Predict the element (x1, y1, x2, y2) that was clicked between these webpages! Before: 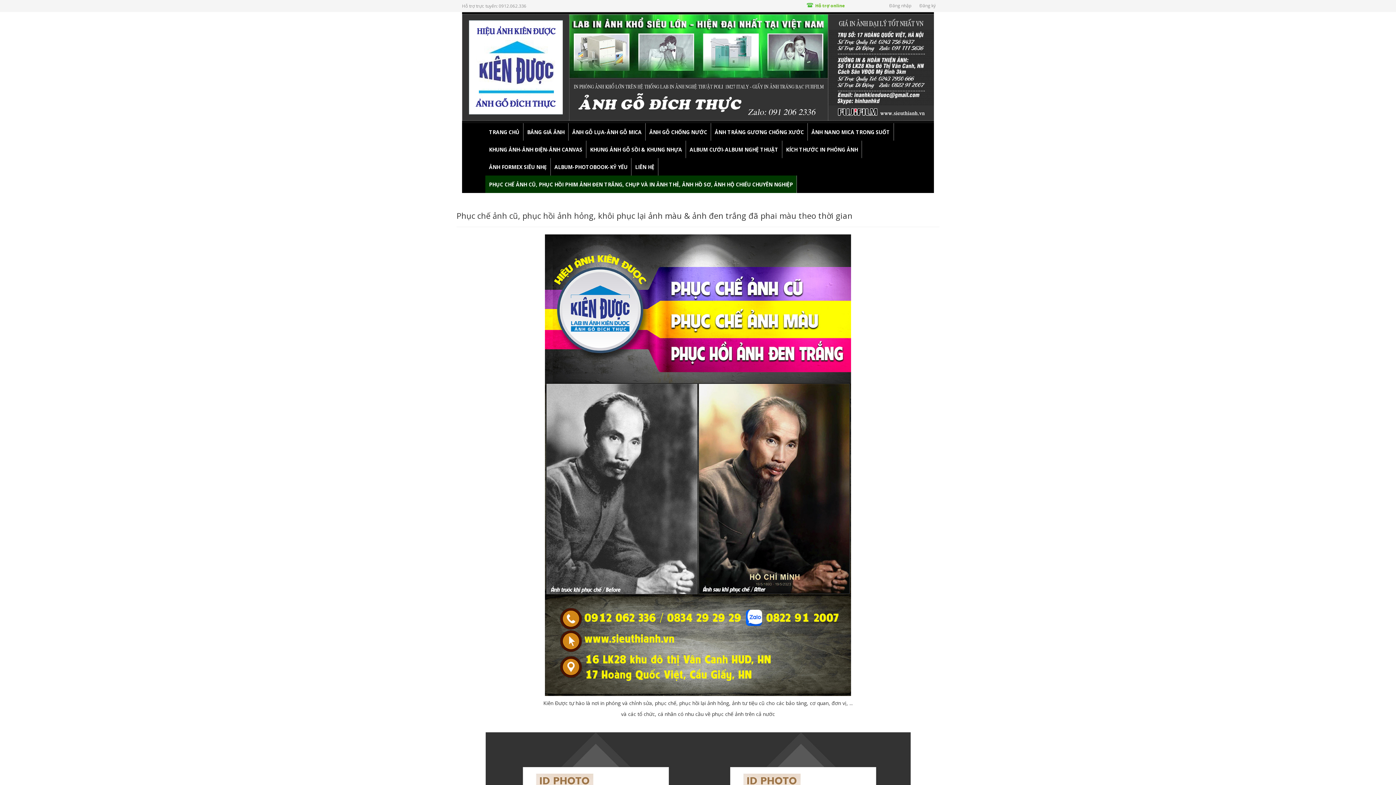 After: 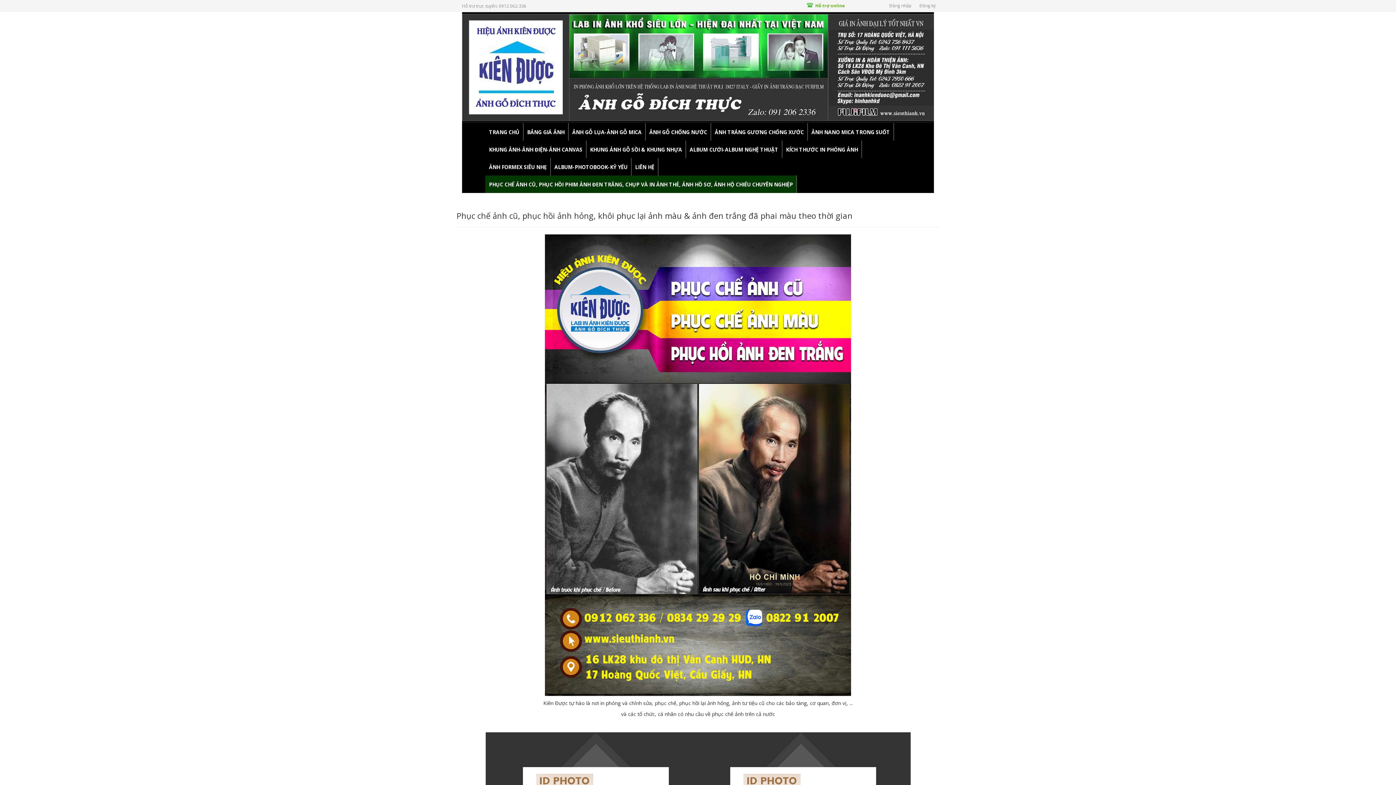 Action: bbox: (485, 175, 797, 193) label: PHỤC CHẾ ẢNH CŨ, PHỤC HỒI PHIM ẢNH ĐEN TRẮNG, CHỤP VÀ IN ẢNH THẺ, ẢNH HỒ SƠ, ẢNH HỘ CHIẾU CHUYÊN NGHIỆP